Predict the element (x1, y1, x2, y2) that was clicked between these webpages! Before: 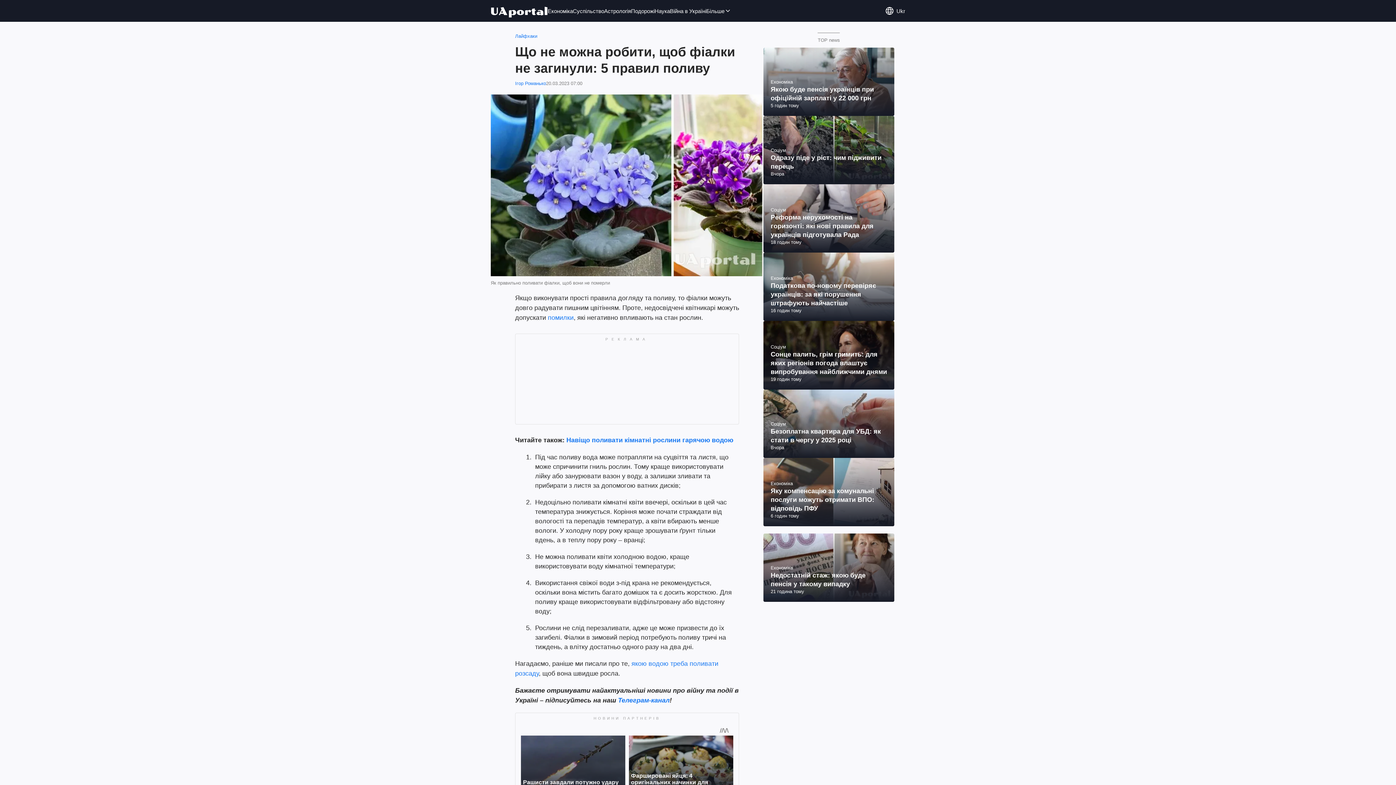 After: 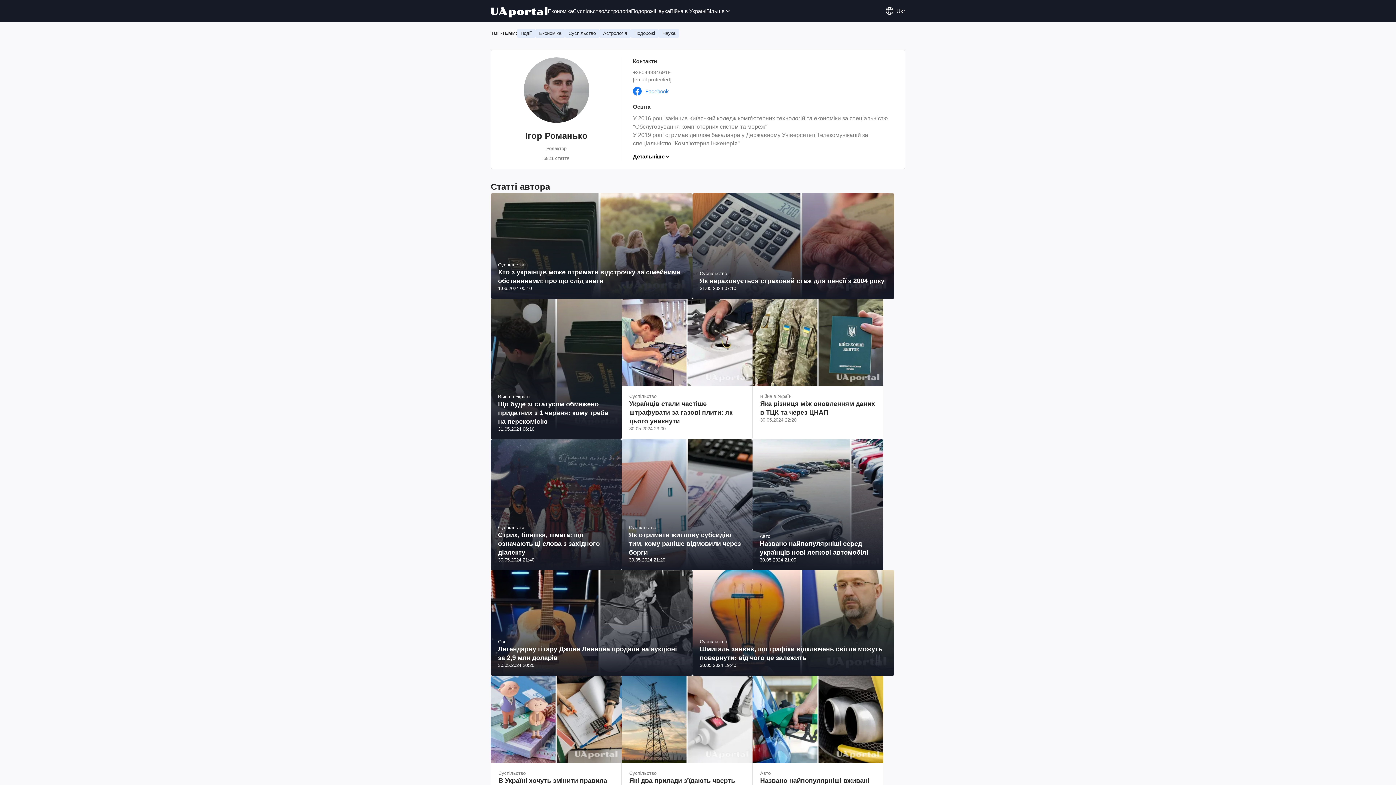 Action: bbox: (515, 80, 546, 87) label: Ігор Романько